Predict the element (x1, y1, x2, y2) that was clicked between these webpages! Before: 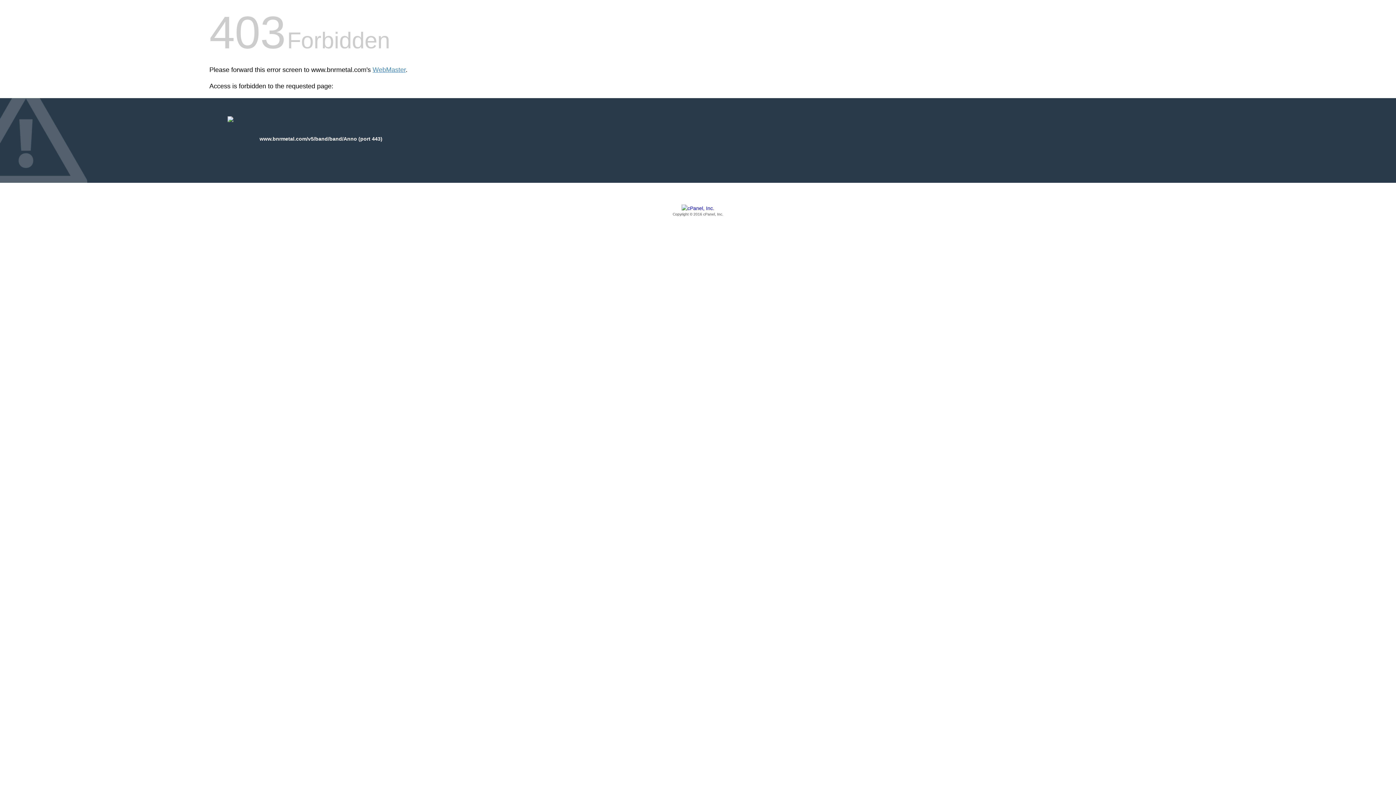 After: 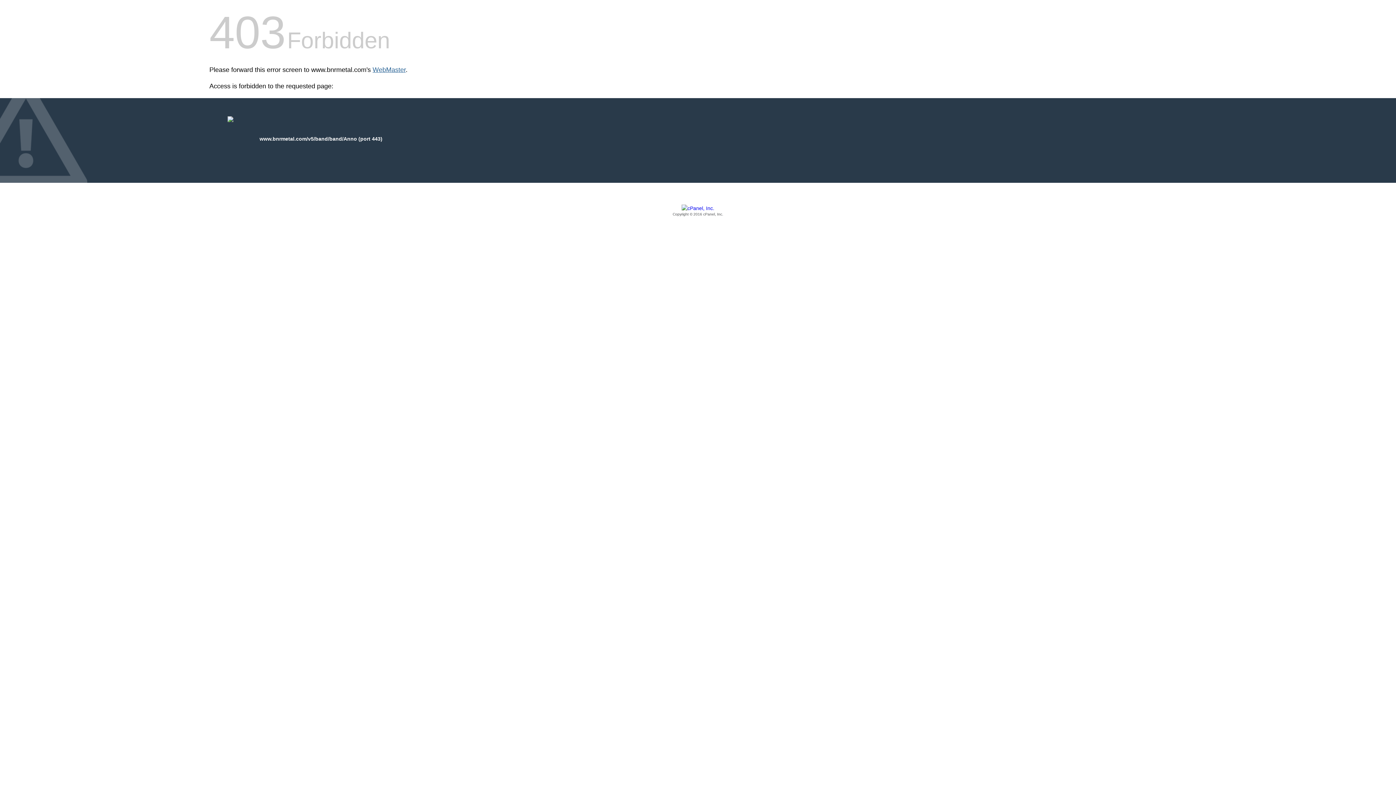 Action: bbox: (372, 66, 405, 73) label: WebMaster